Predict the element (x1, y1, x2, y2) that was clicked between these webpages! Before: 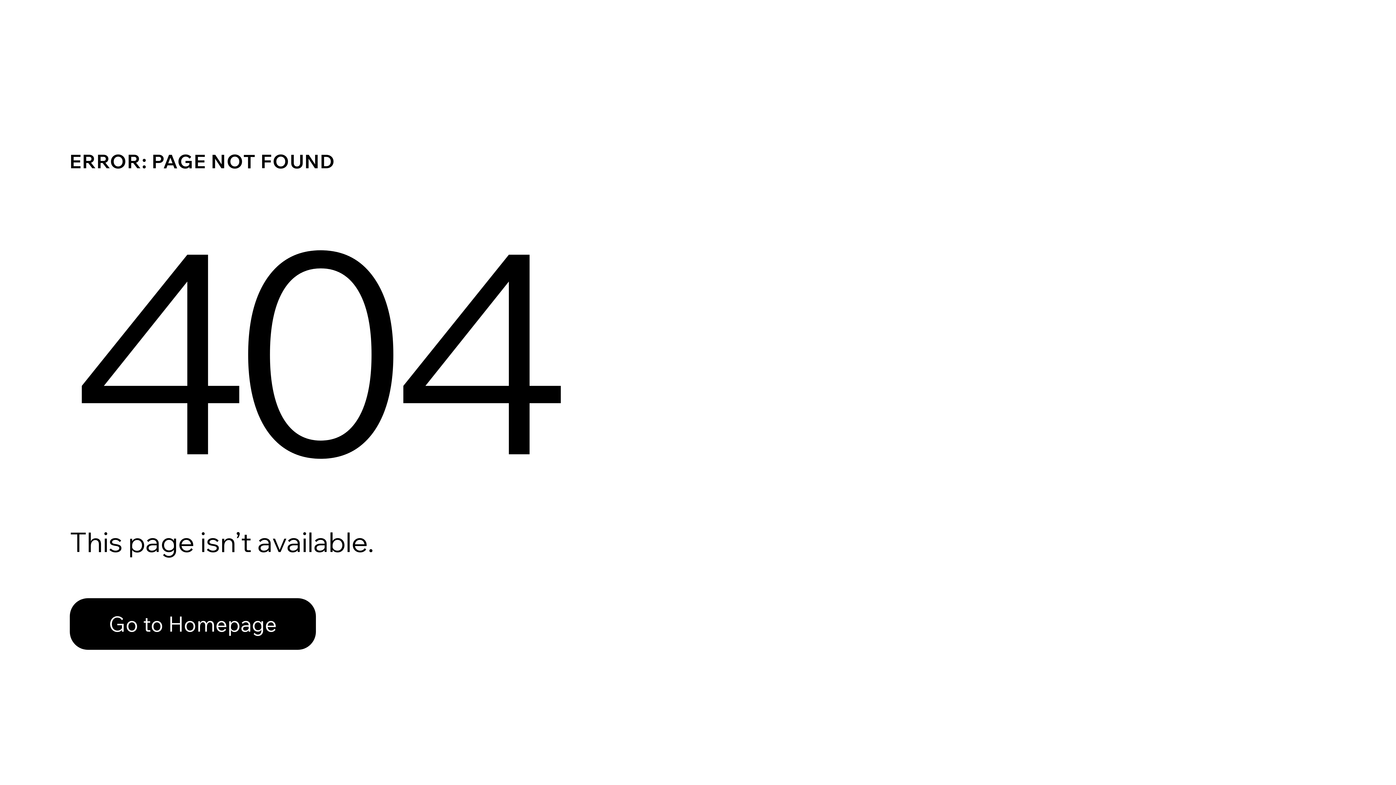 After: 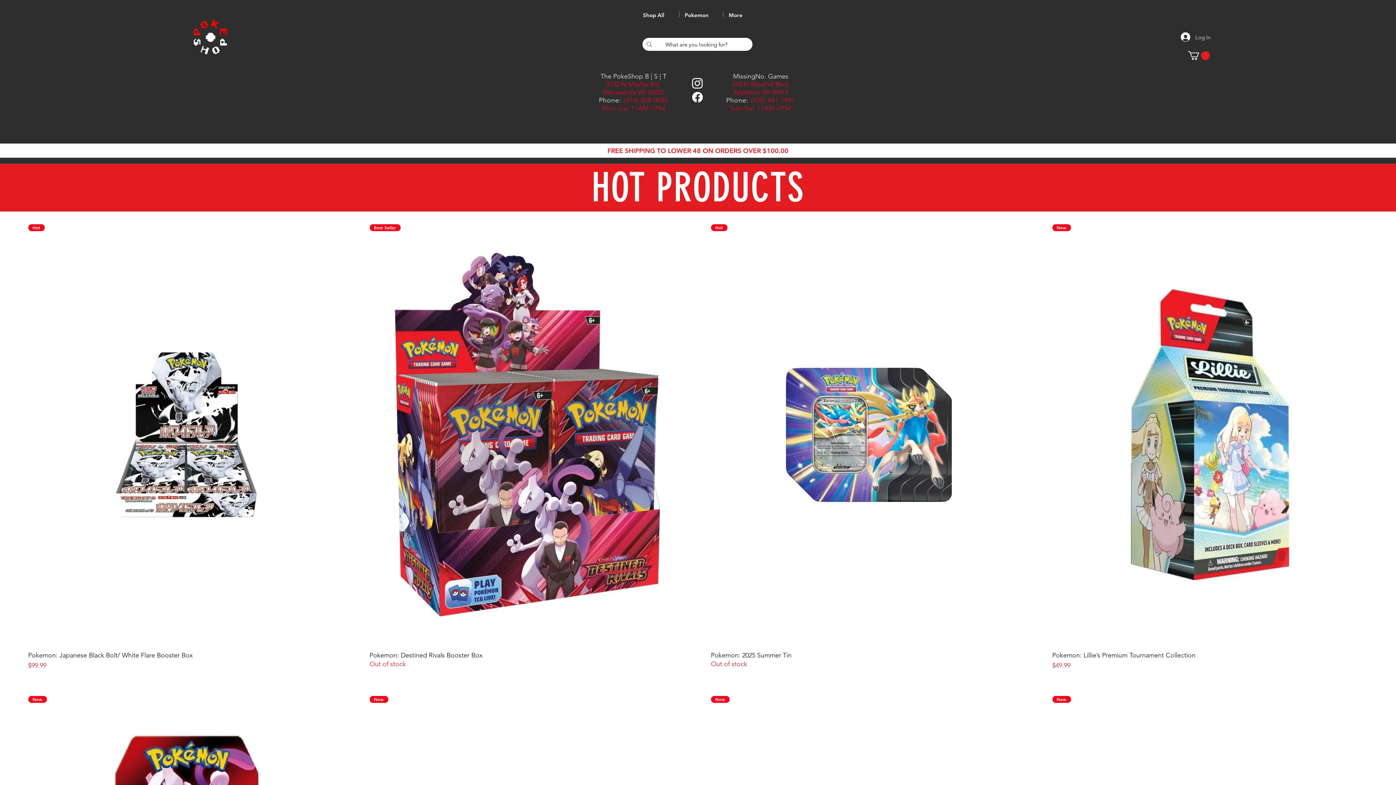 Action: bbox: (69, 582, 768, 659) label: Go to Homepage